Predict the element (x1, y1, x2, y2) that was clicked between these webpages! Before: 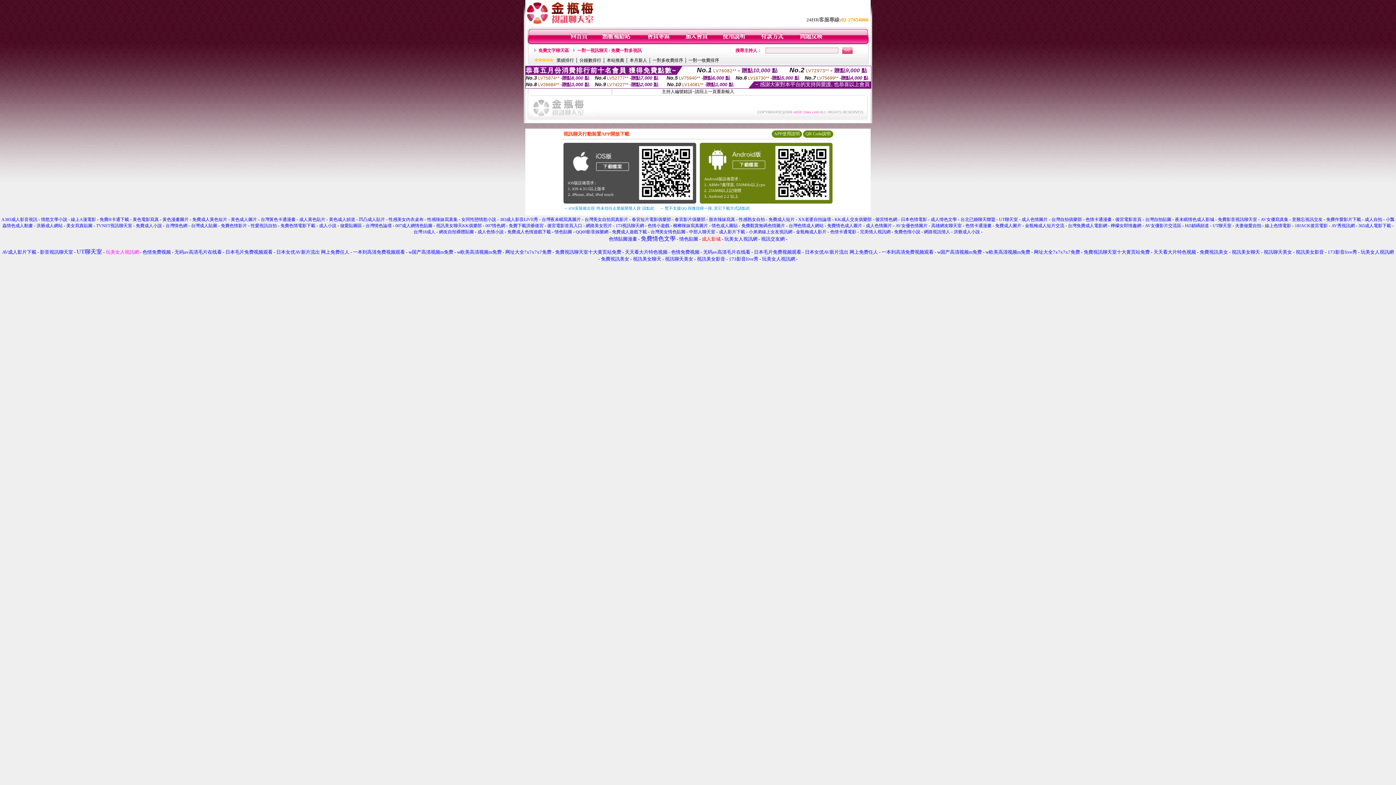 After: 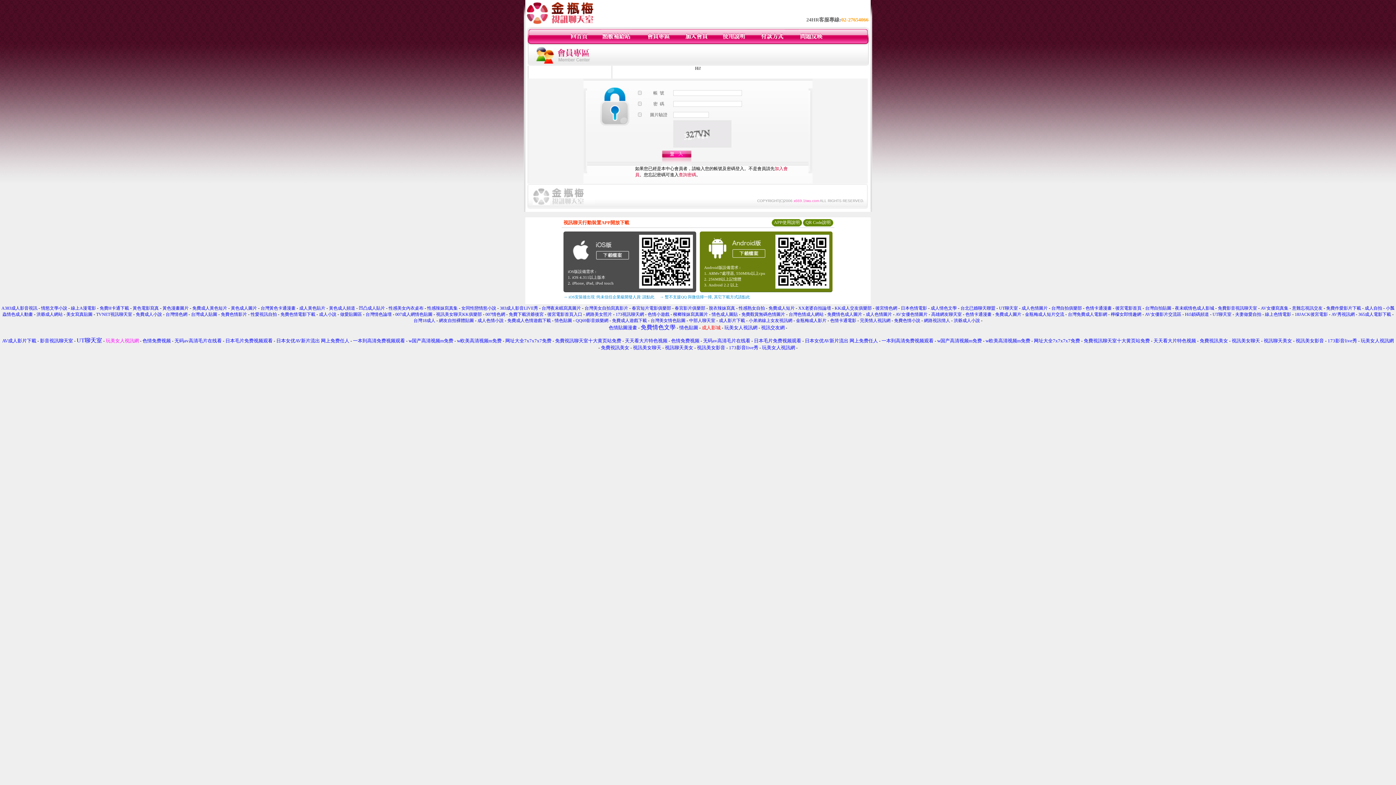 Action: bbox: (646, 40, 670, 45)